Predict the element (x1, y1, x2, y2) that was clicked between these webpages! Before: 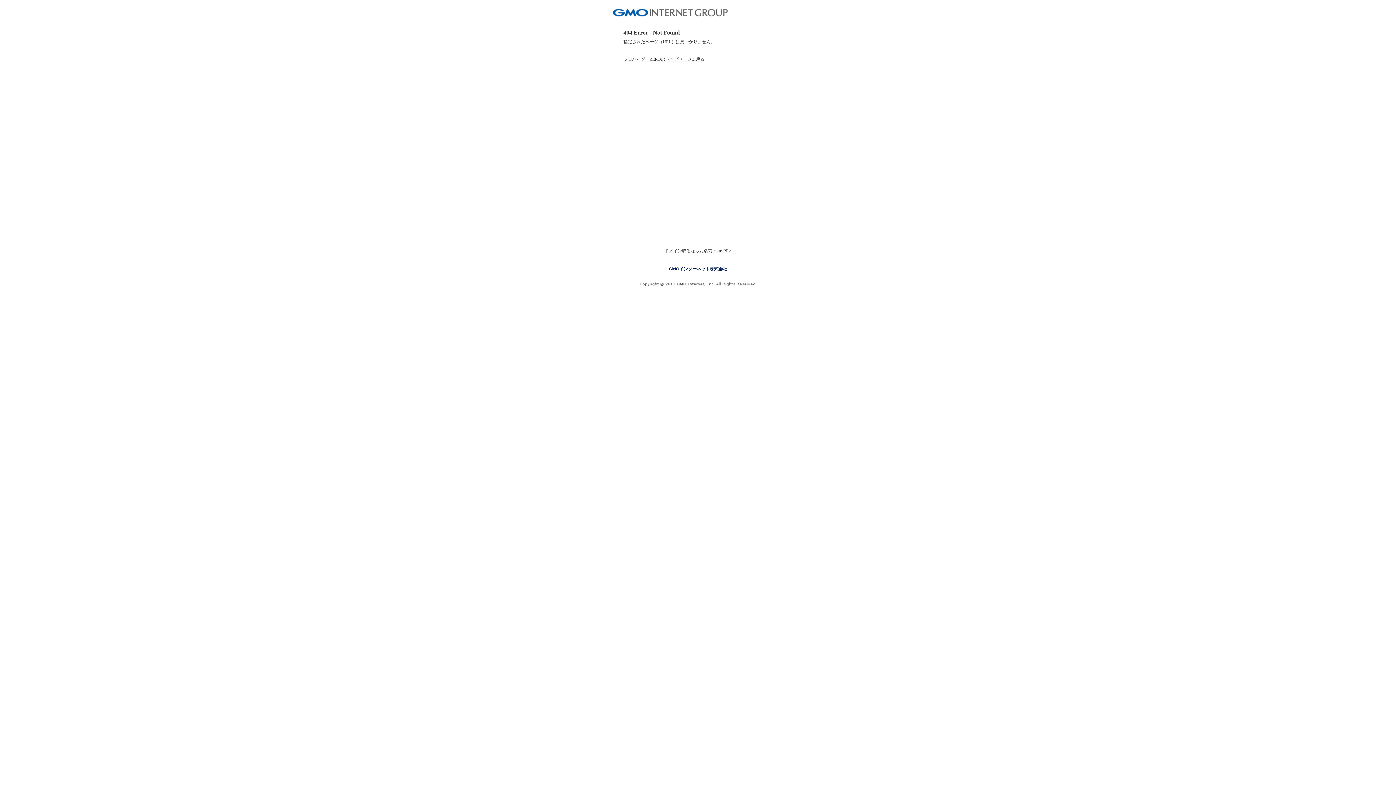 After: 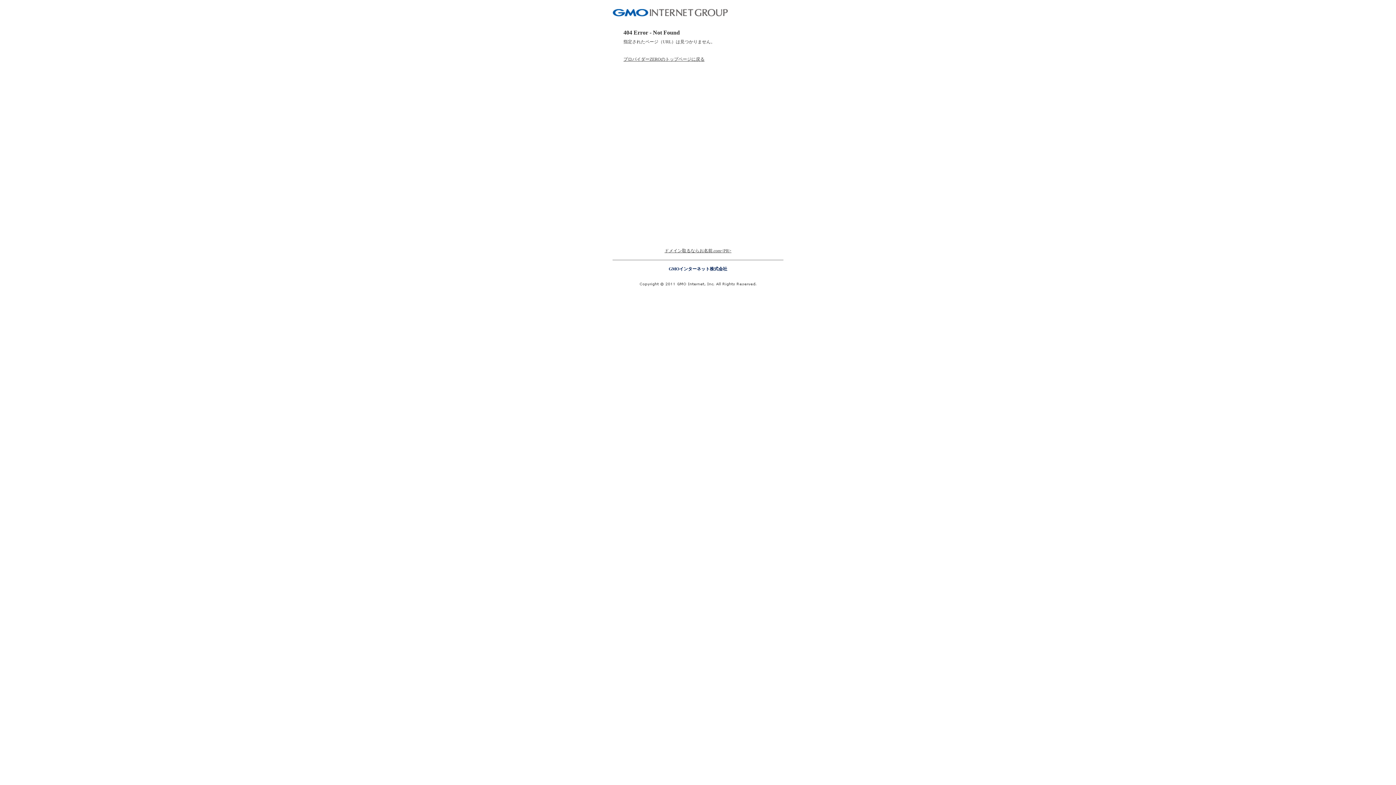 Action: bbox: (664, 248, 731, 253) label: ドメイン取るならお名前.com<PR>